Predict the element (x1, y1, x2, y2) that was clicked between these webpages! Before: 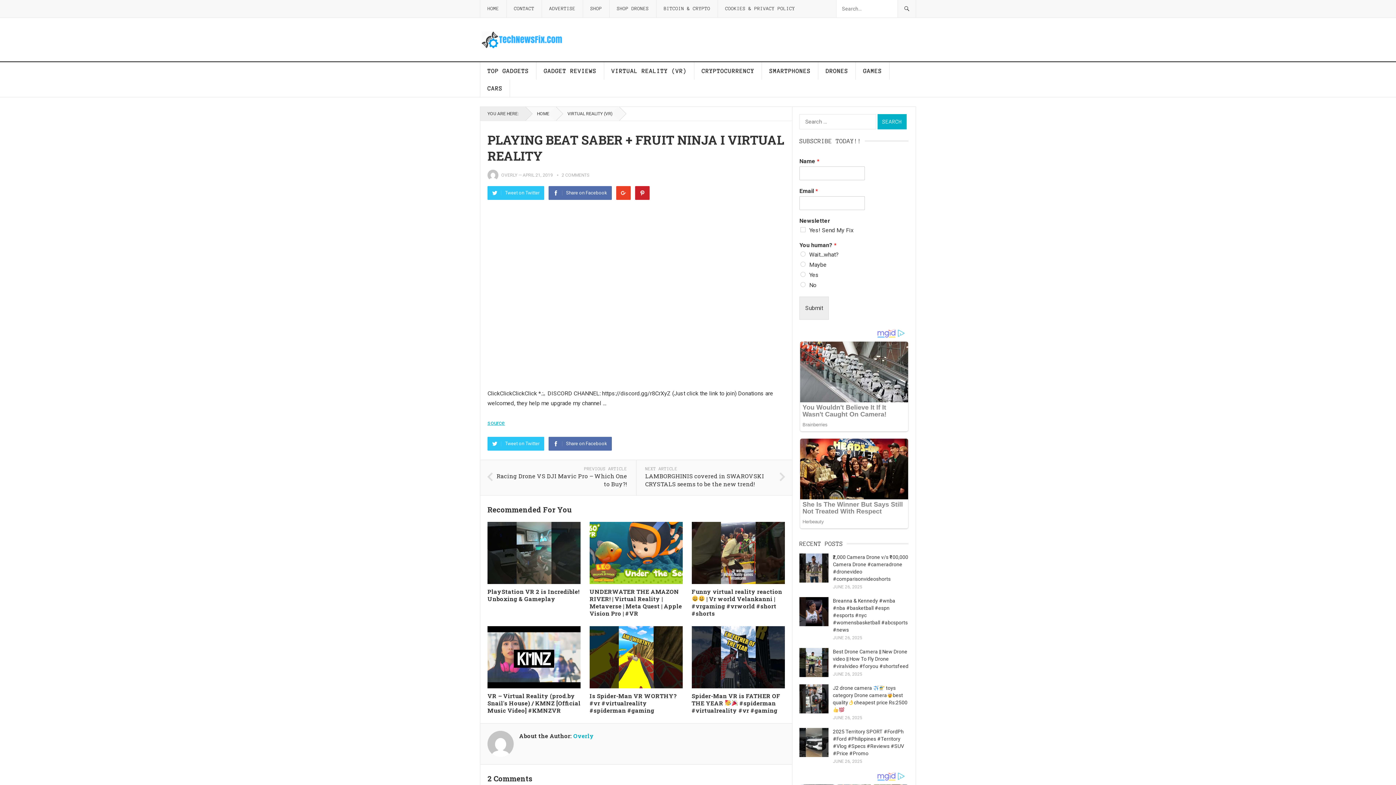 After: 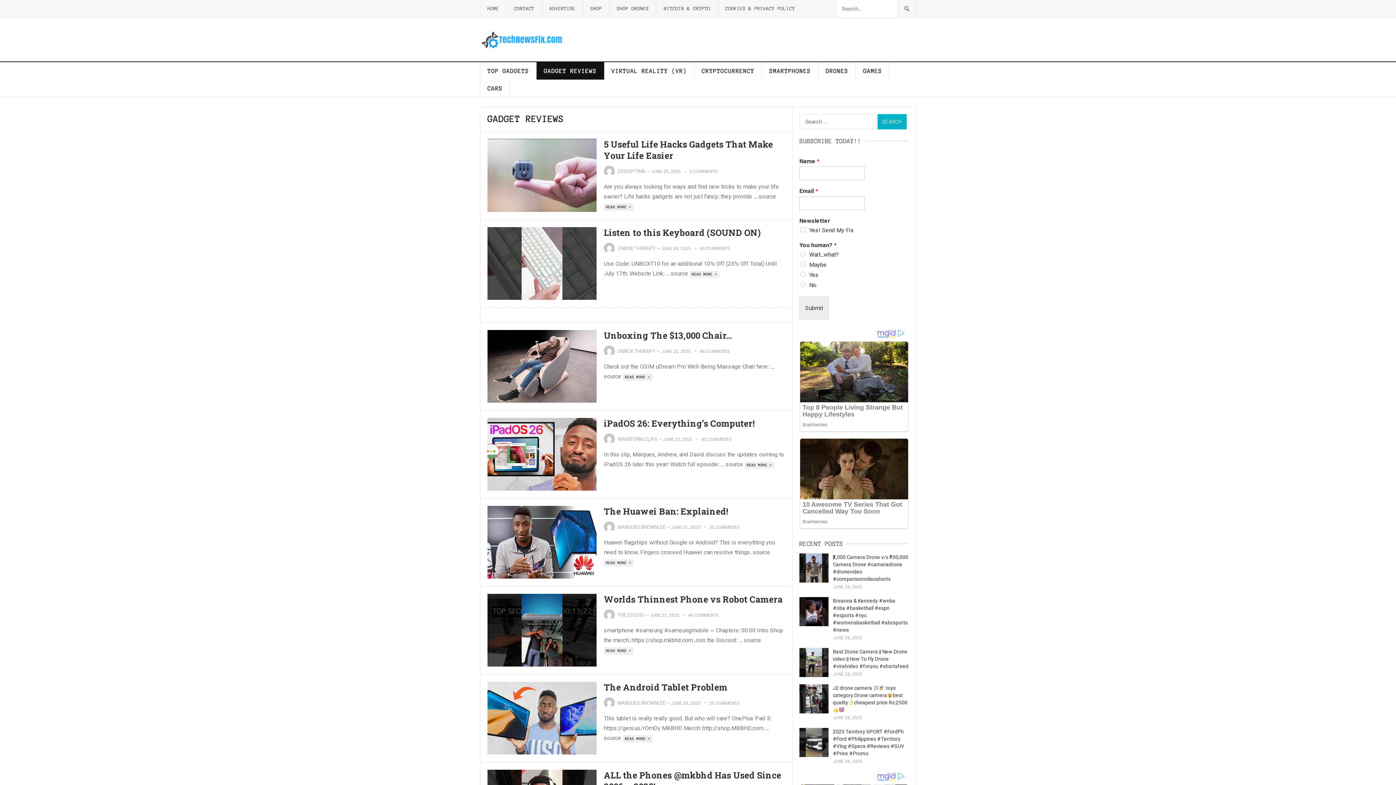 Action: label: GADGET REVIEWS bbox: (536, 62, 604, 79)